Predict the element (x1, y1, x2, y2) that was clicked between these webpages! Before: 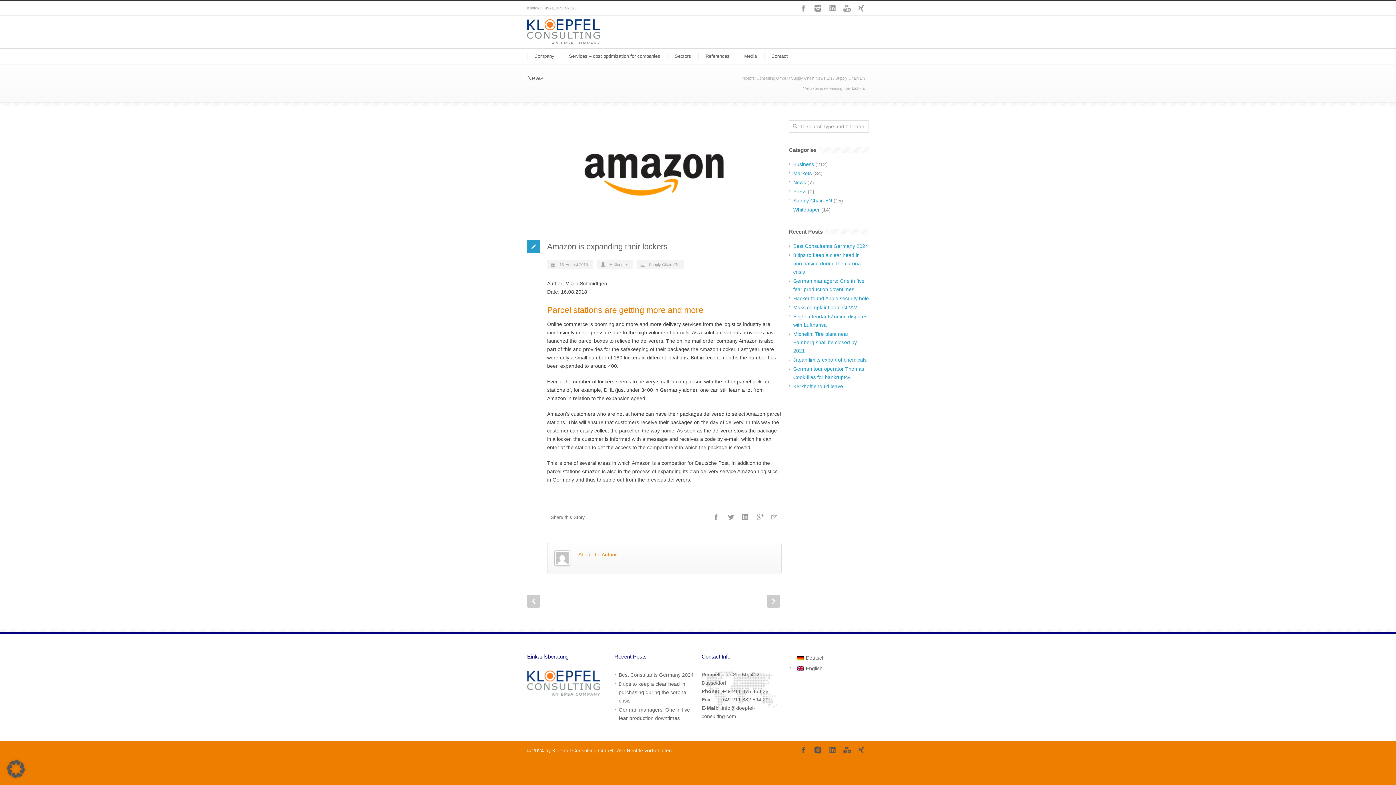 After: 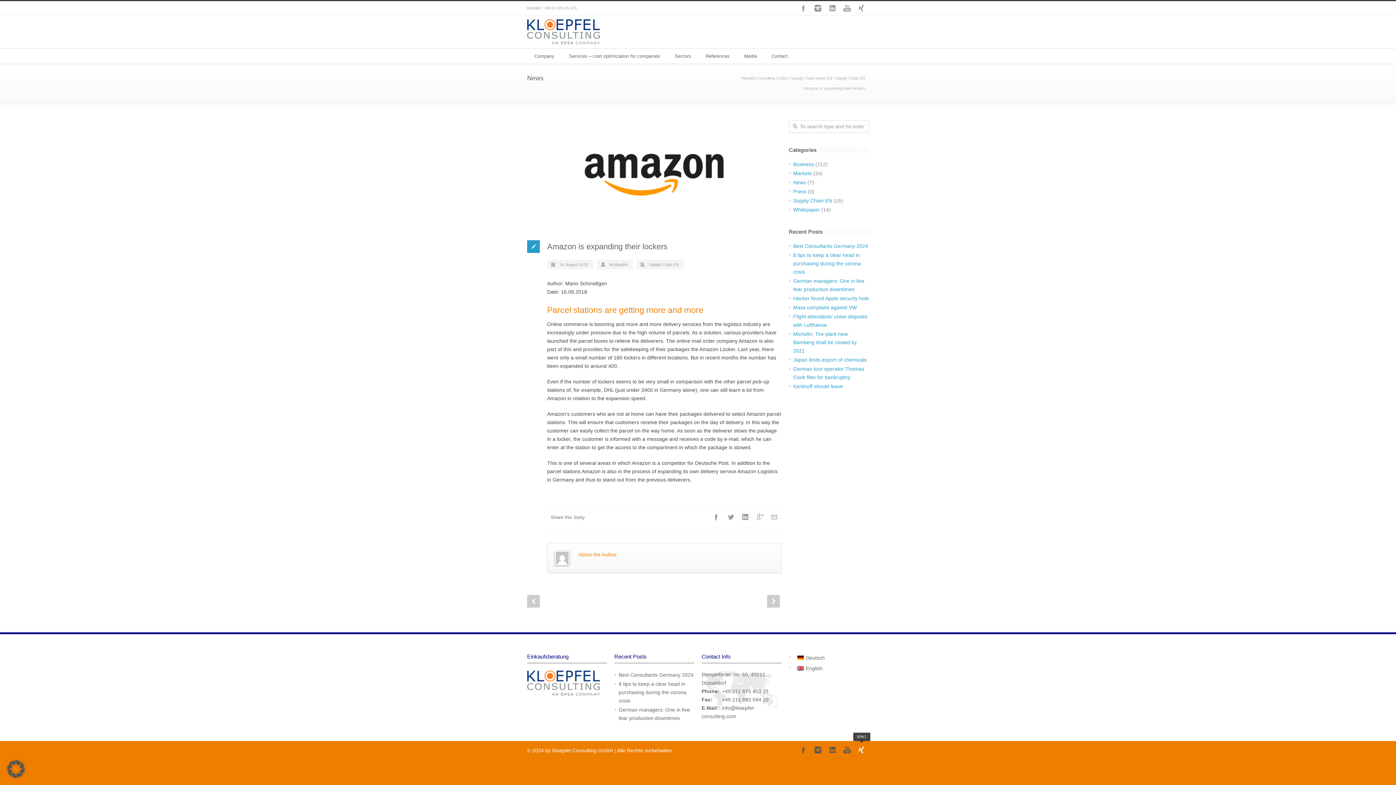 Action: label: XING bbox: (854, 743, 869, 757)